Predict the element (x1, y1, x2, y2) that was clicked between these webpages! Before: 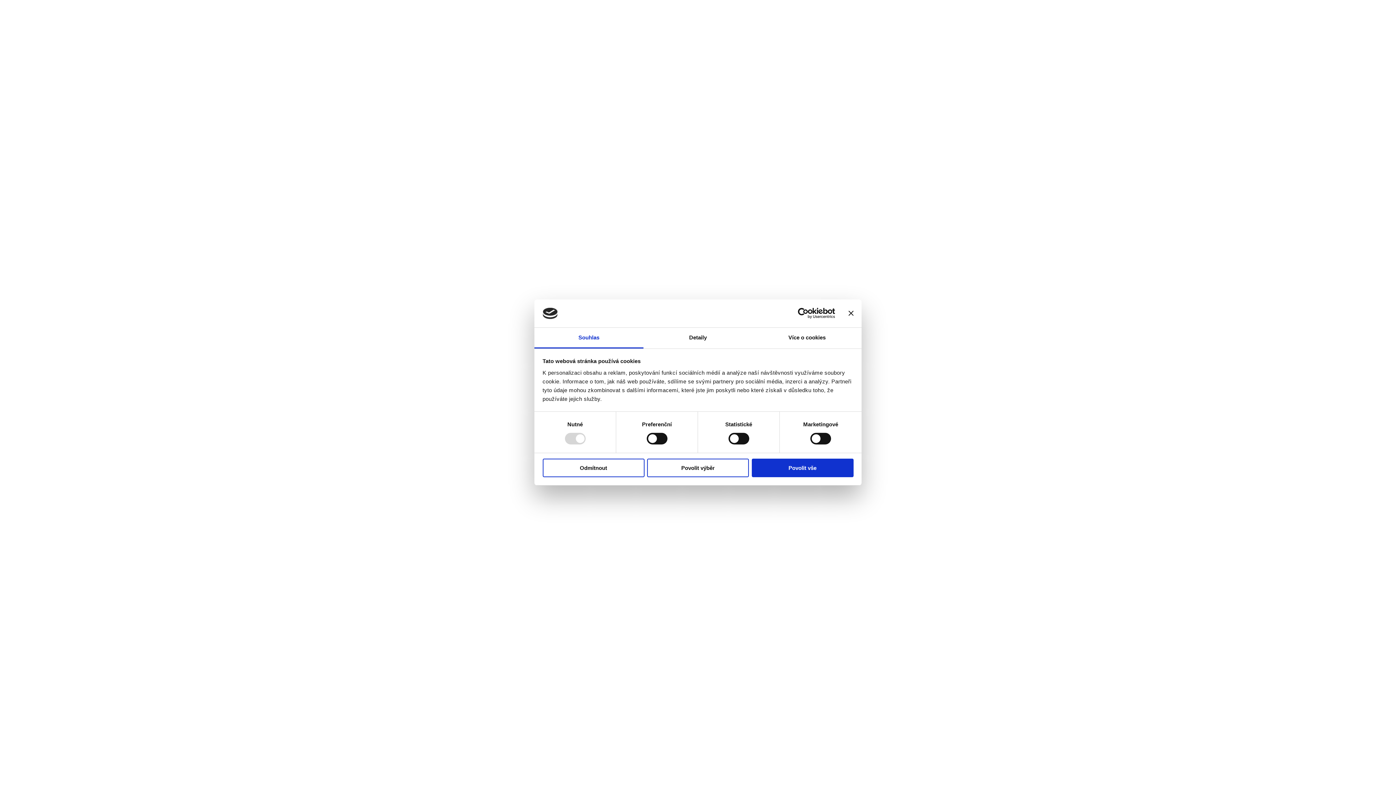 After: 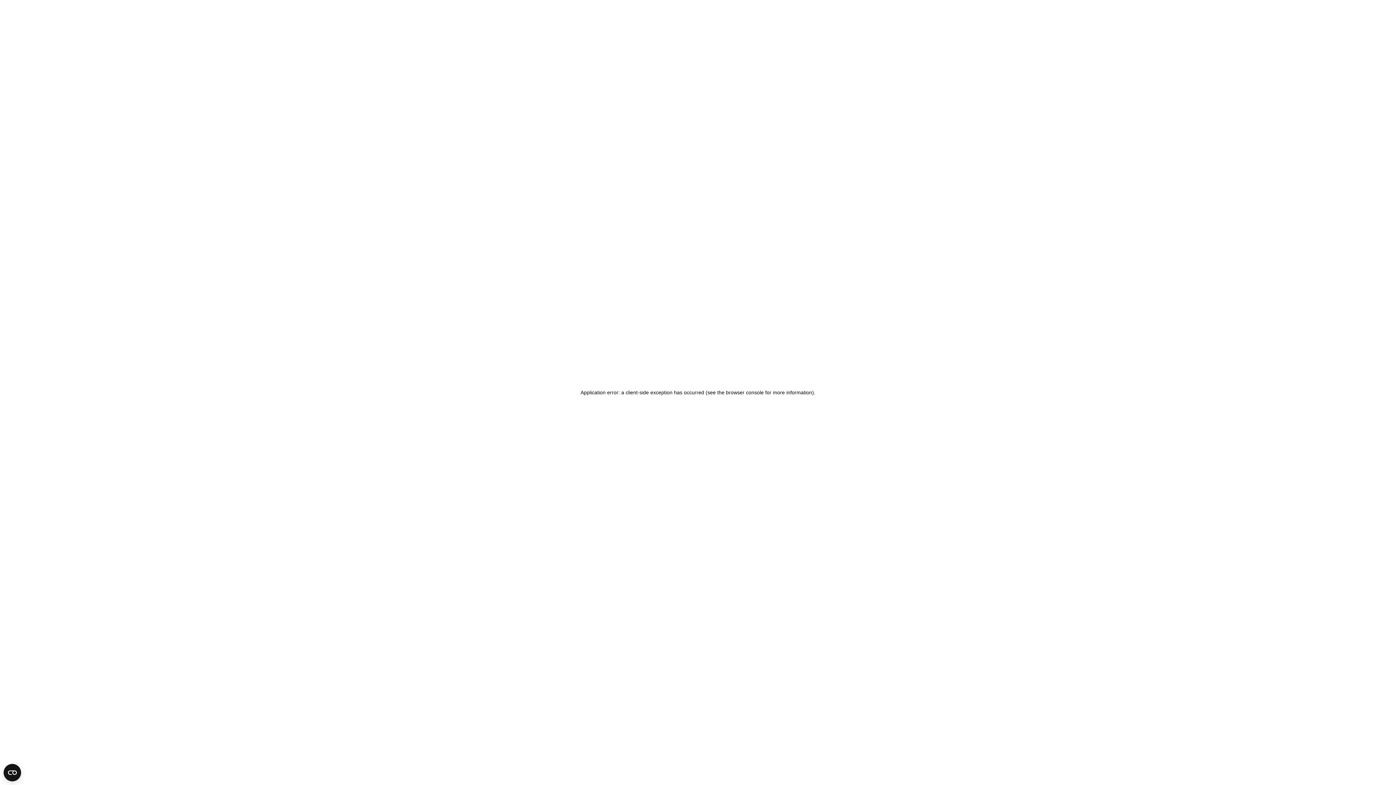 Action: label: Povolit vše bbox: (751, 458, 853, 477)